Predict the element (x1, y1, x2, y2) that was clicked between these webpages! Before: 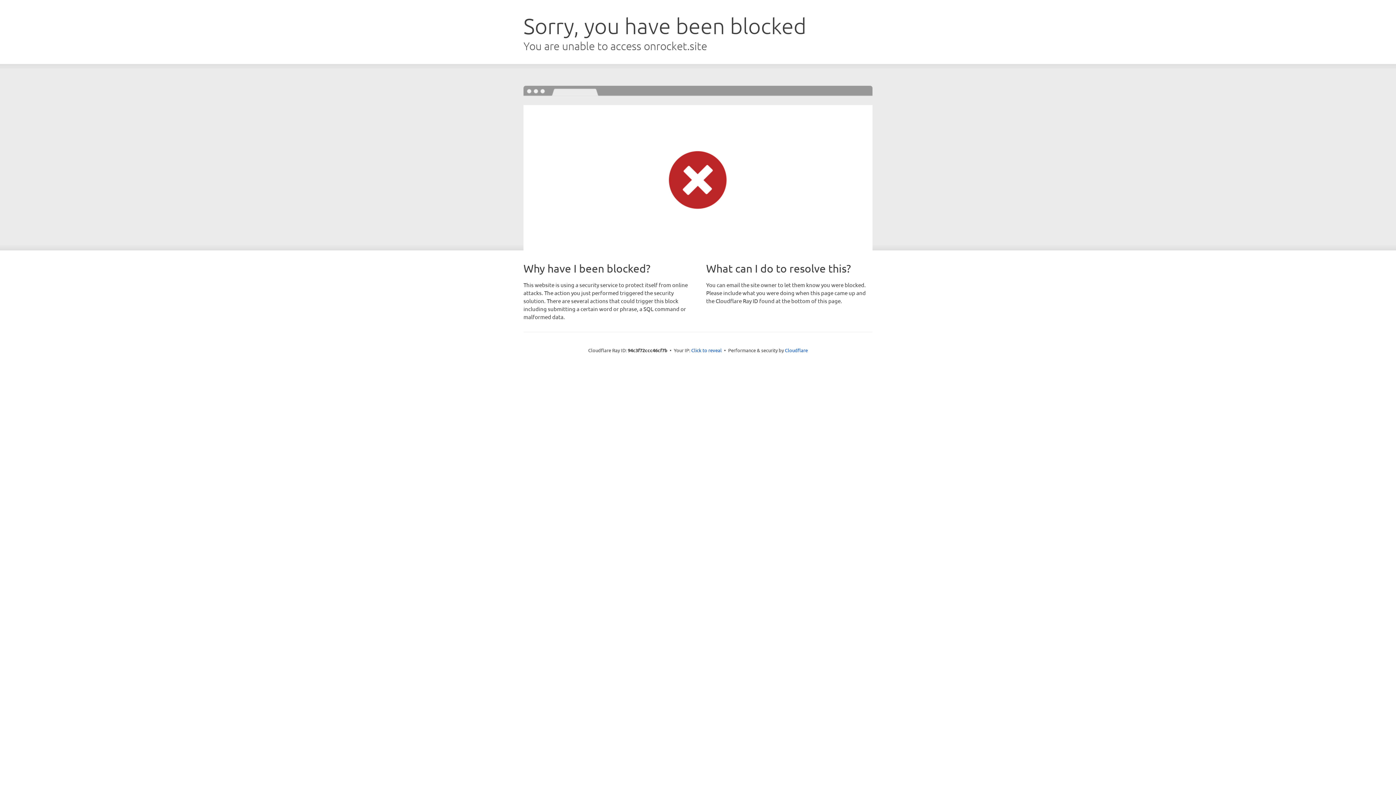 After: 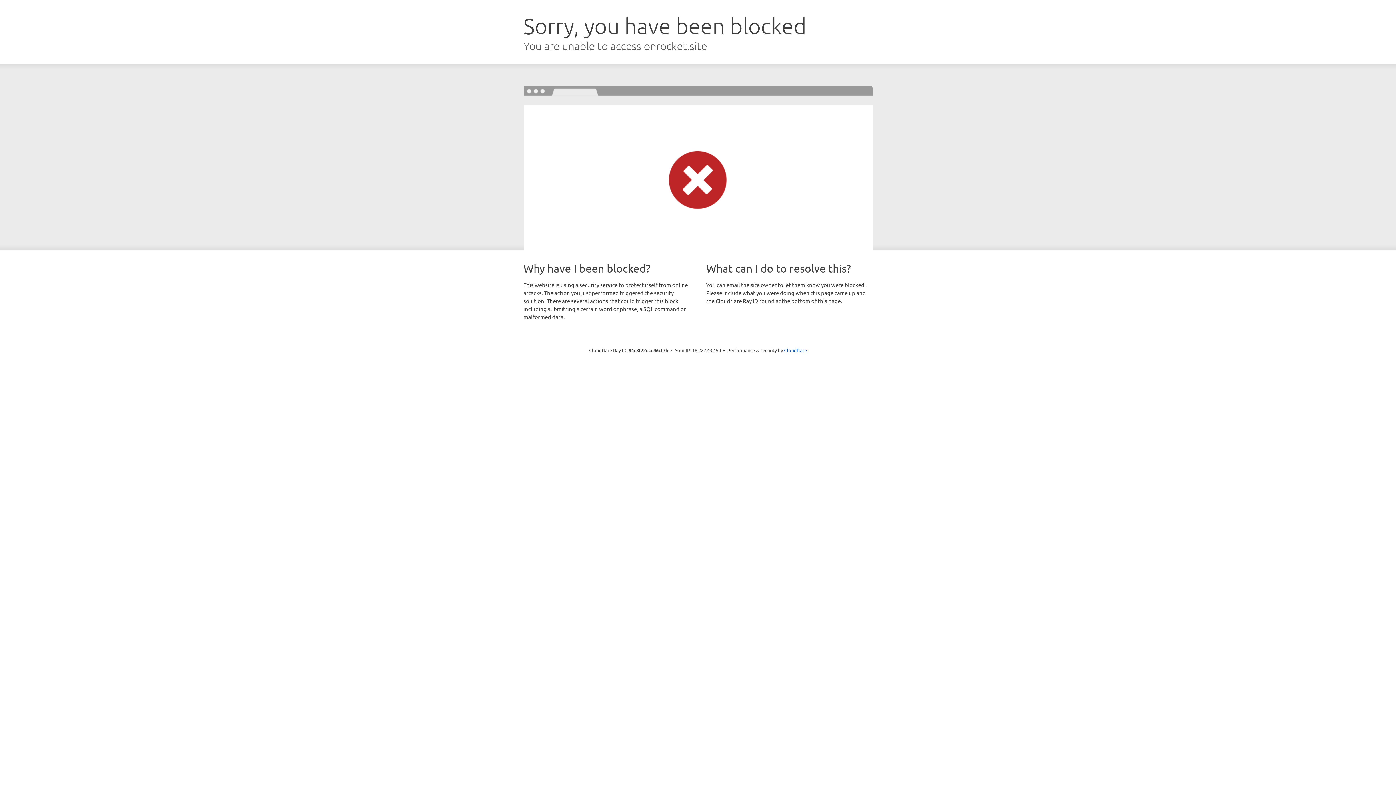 Action: label: Click to reveal bbox: (691, 346, 722, 353)